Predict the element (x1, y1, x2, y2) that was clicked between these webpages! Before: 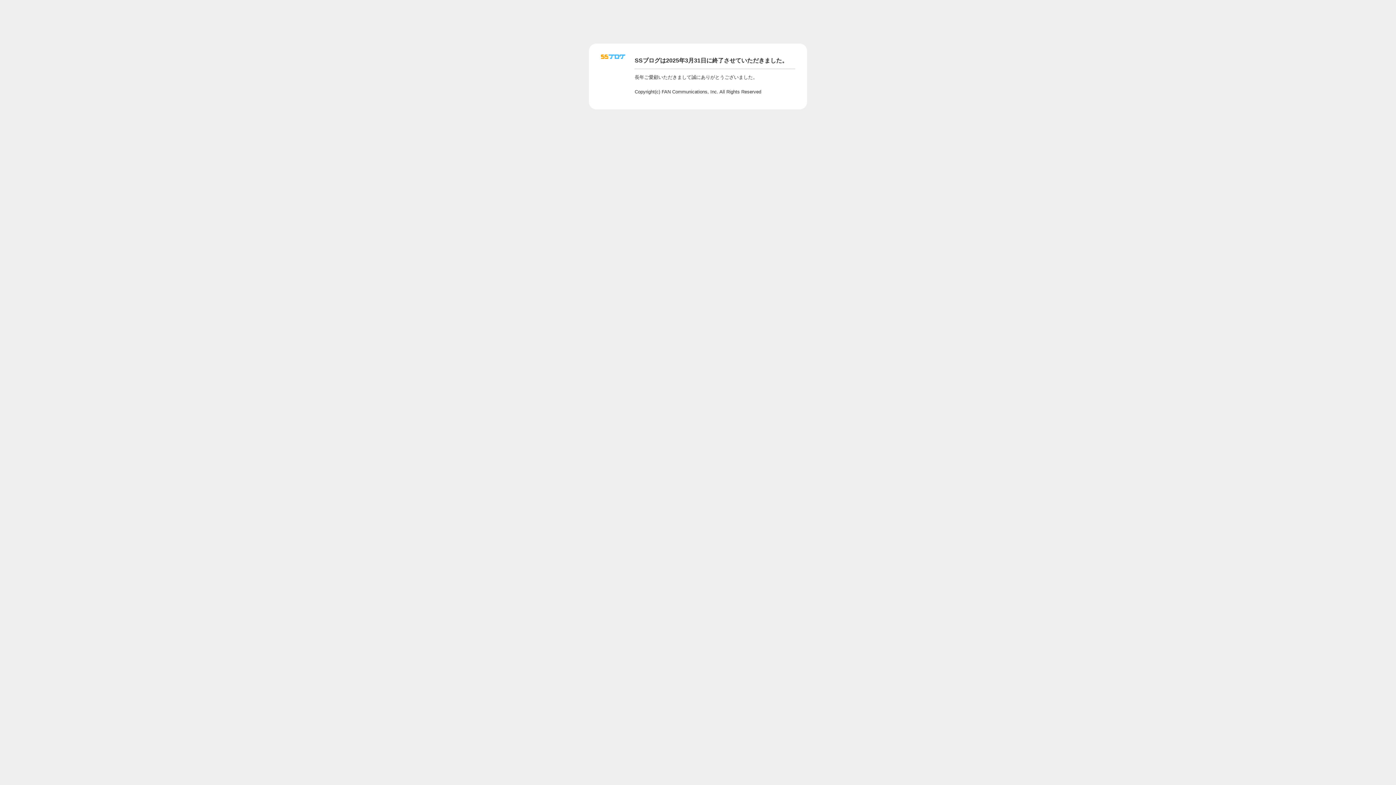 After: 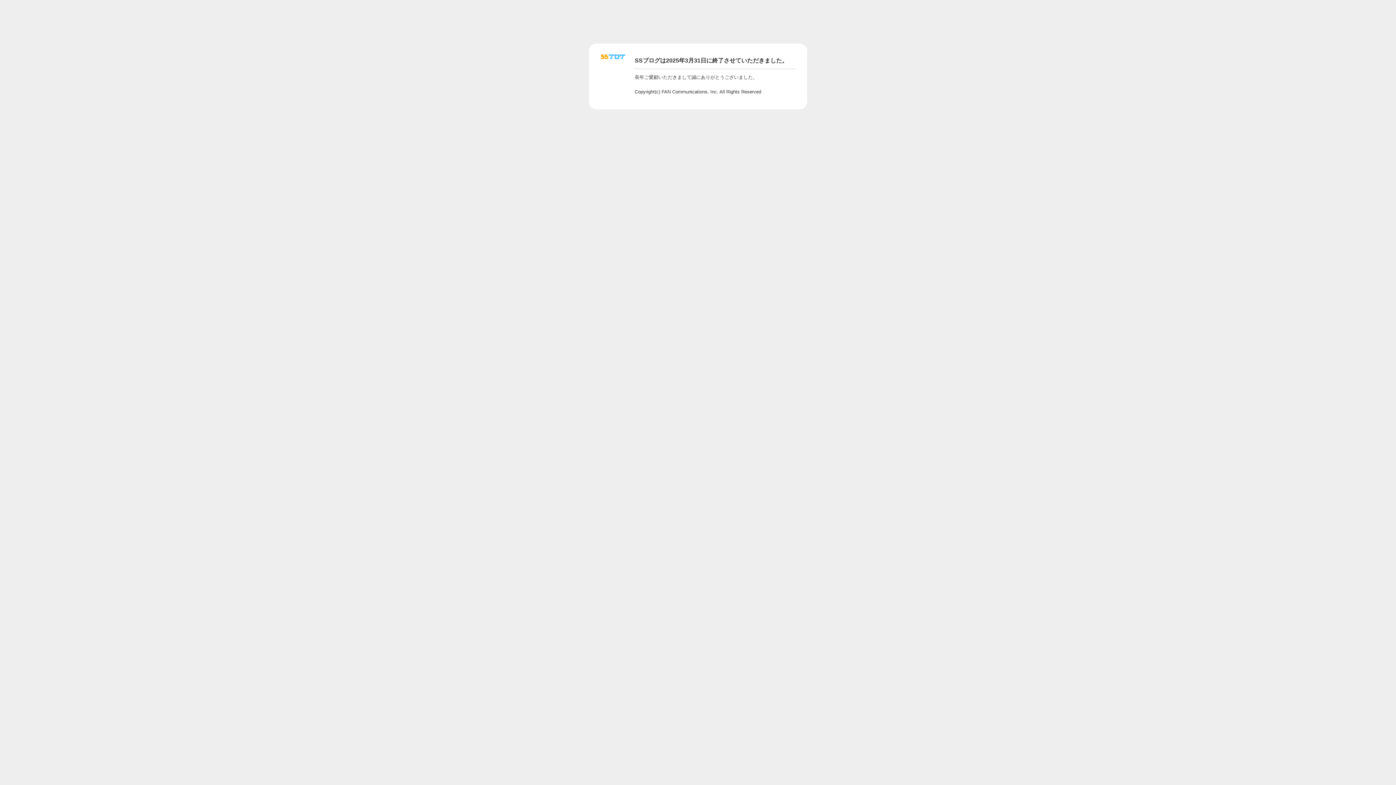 Action: bbox: (601, 56, 625, 62)